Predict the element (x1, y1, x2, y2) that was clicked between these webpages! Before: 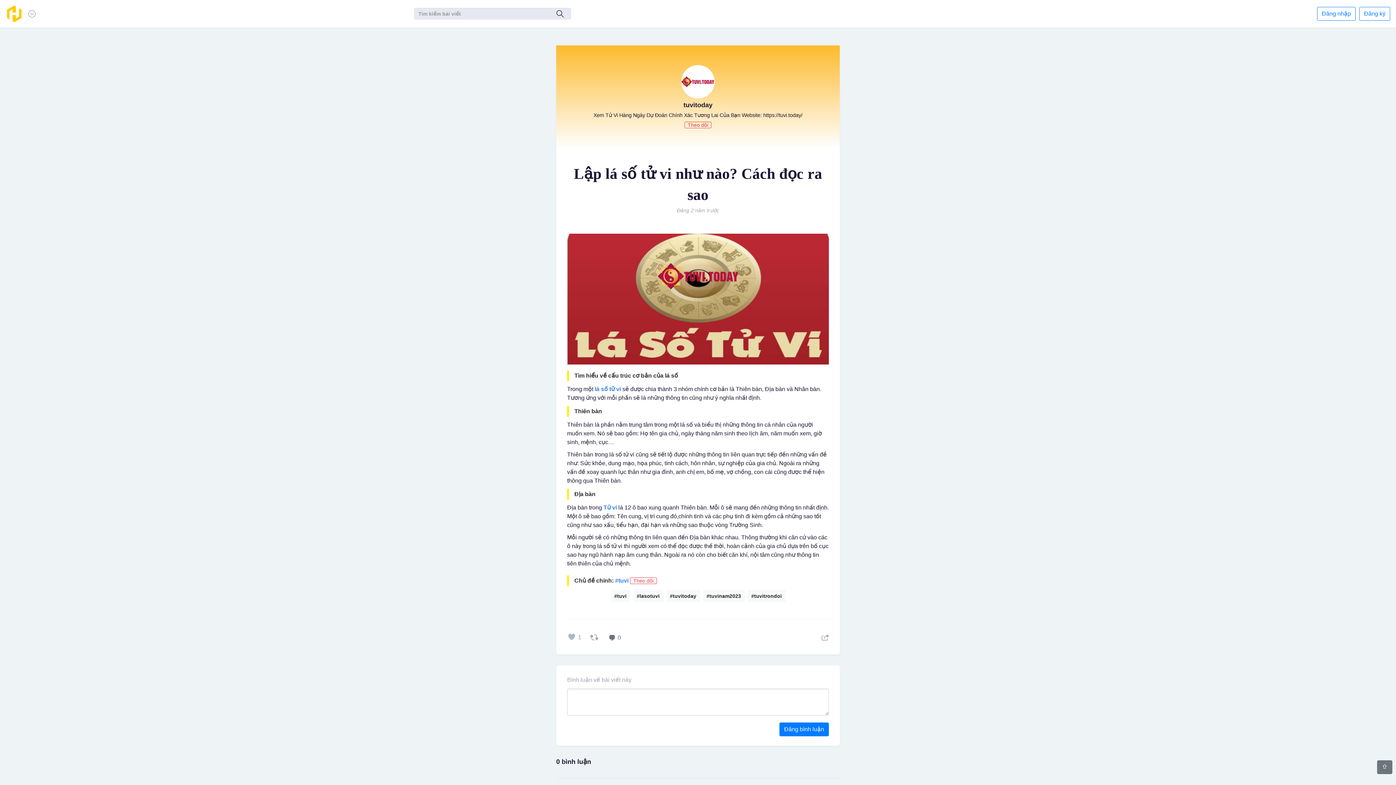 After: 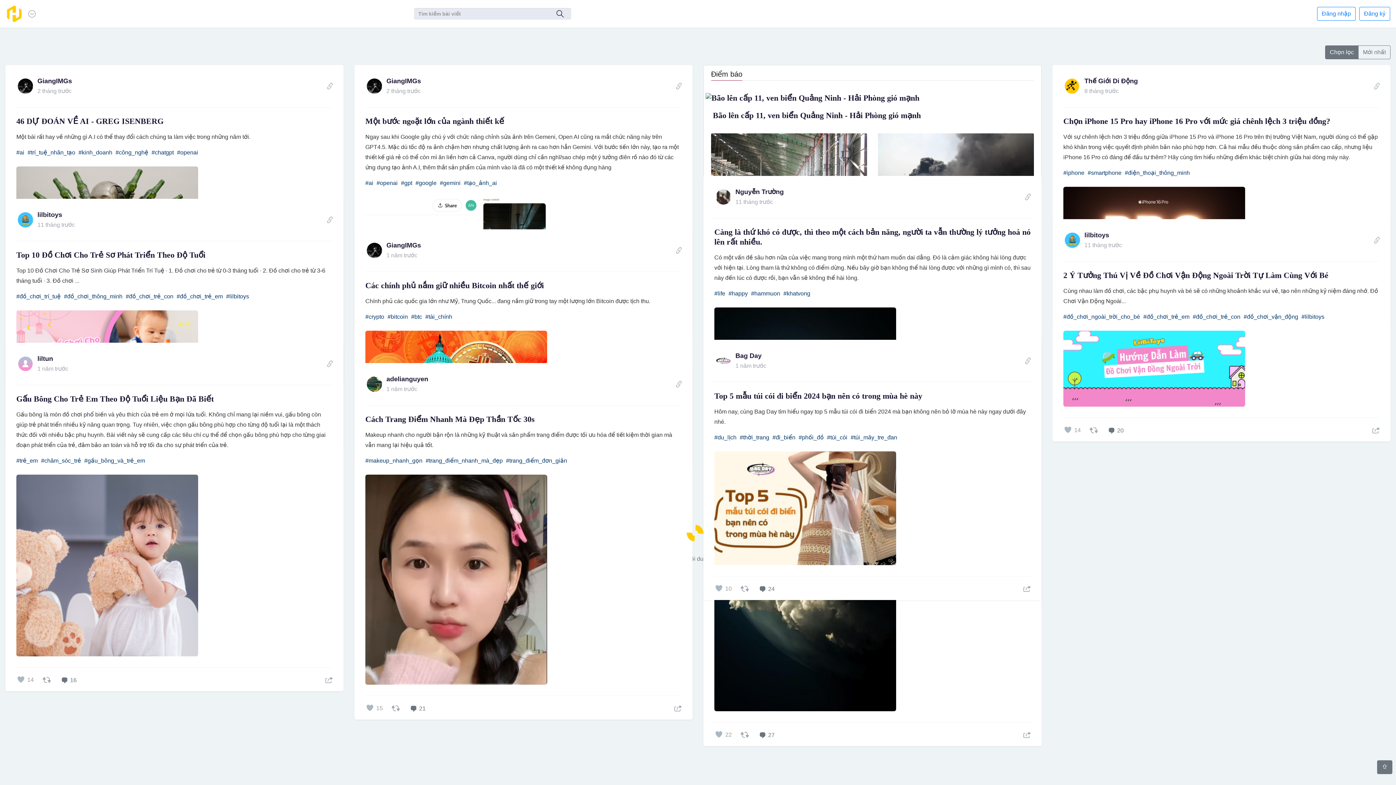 Action: bbox: (5, 5, 22, 22)